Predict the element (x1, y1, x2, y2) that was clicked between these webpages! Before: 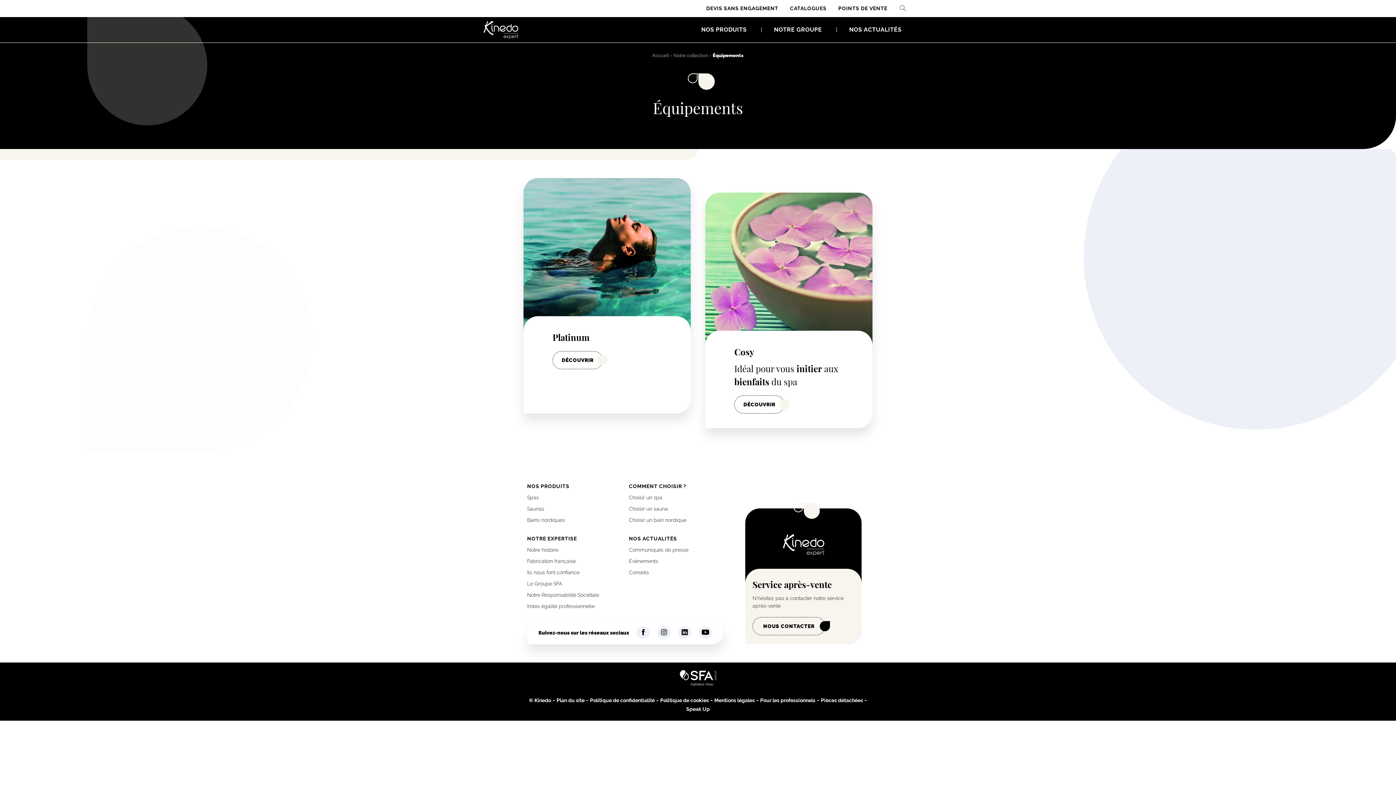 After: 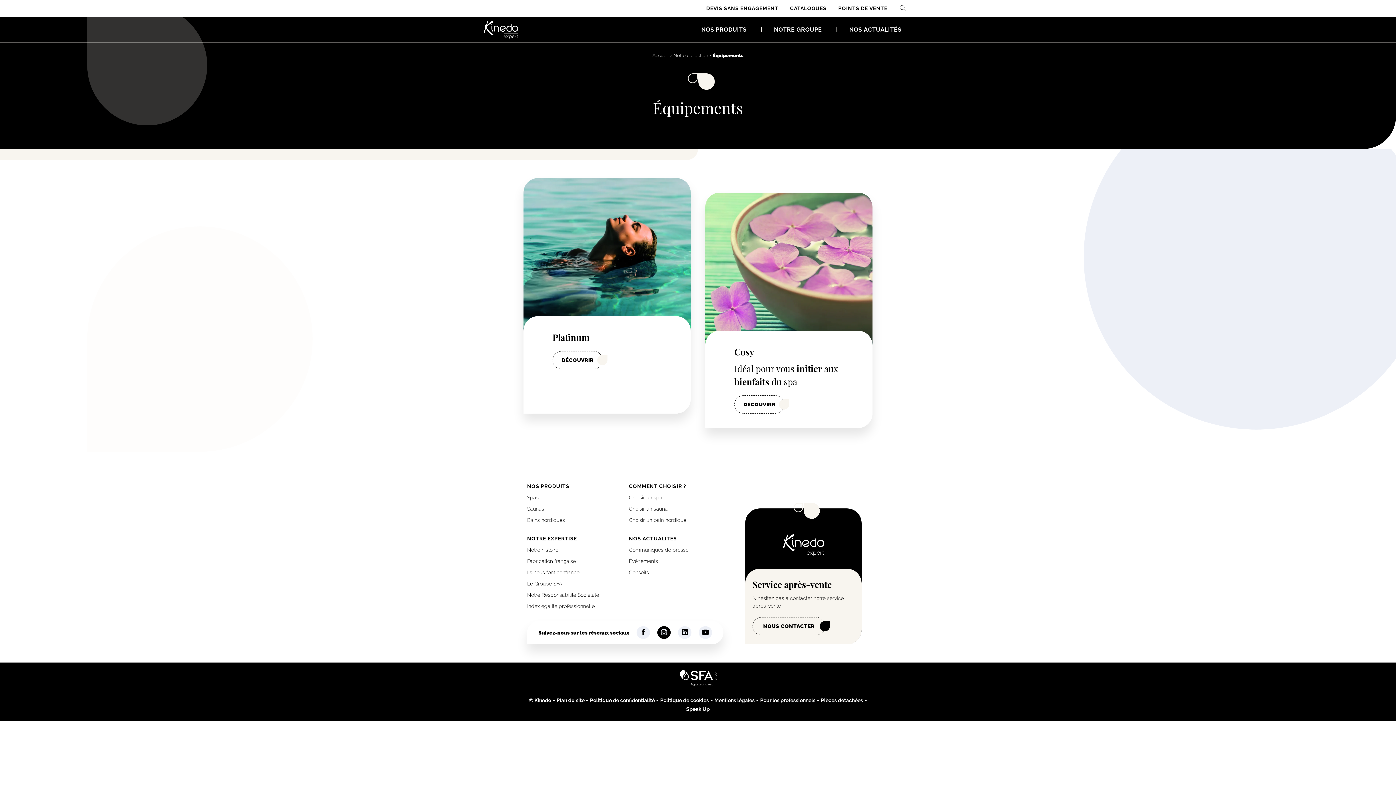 Action: label: Kinedo Instagram bbox: (657, 626, 670, 639)